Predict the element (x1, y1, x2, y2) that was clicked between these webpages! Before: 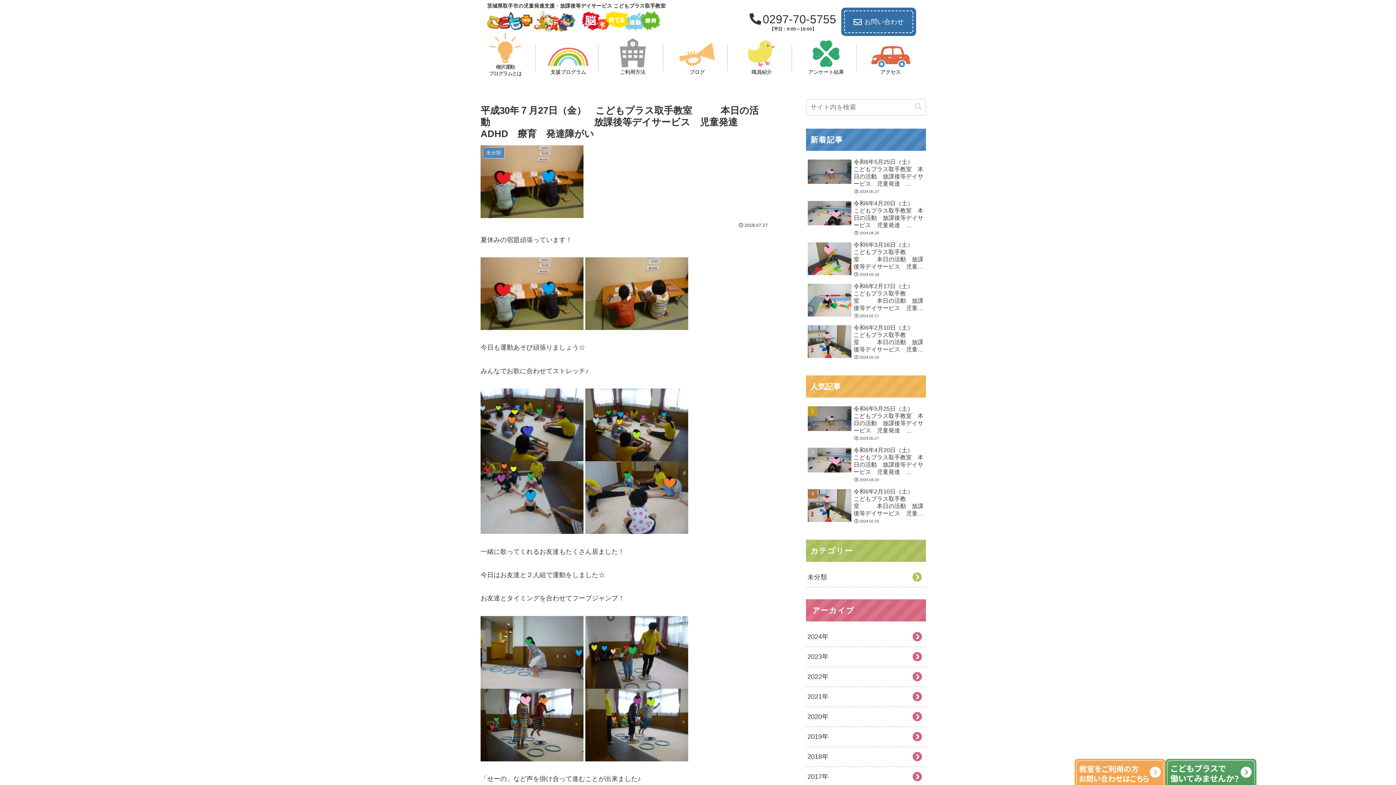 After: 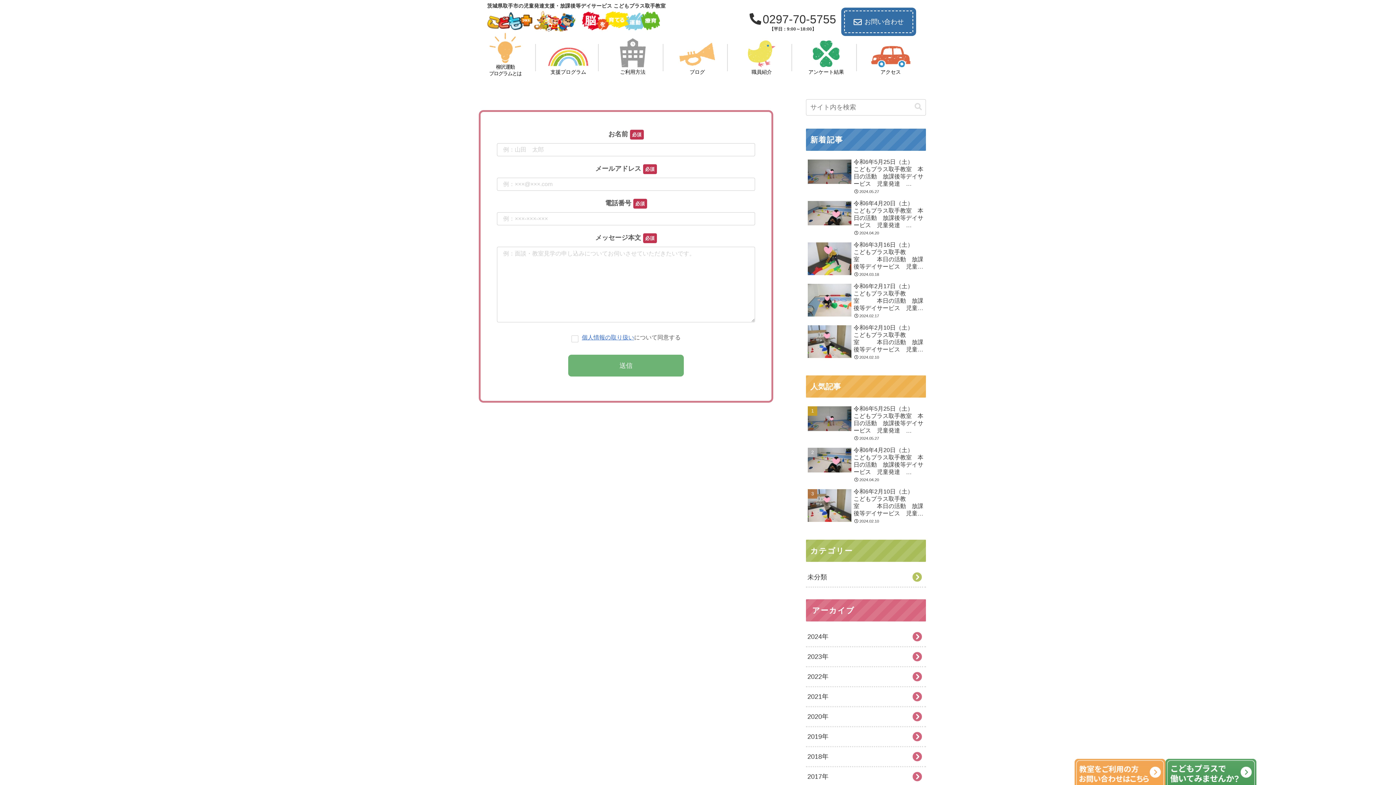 Action: bbox: (1074, 759, 1165, 806)